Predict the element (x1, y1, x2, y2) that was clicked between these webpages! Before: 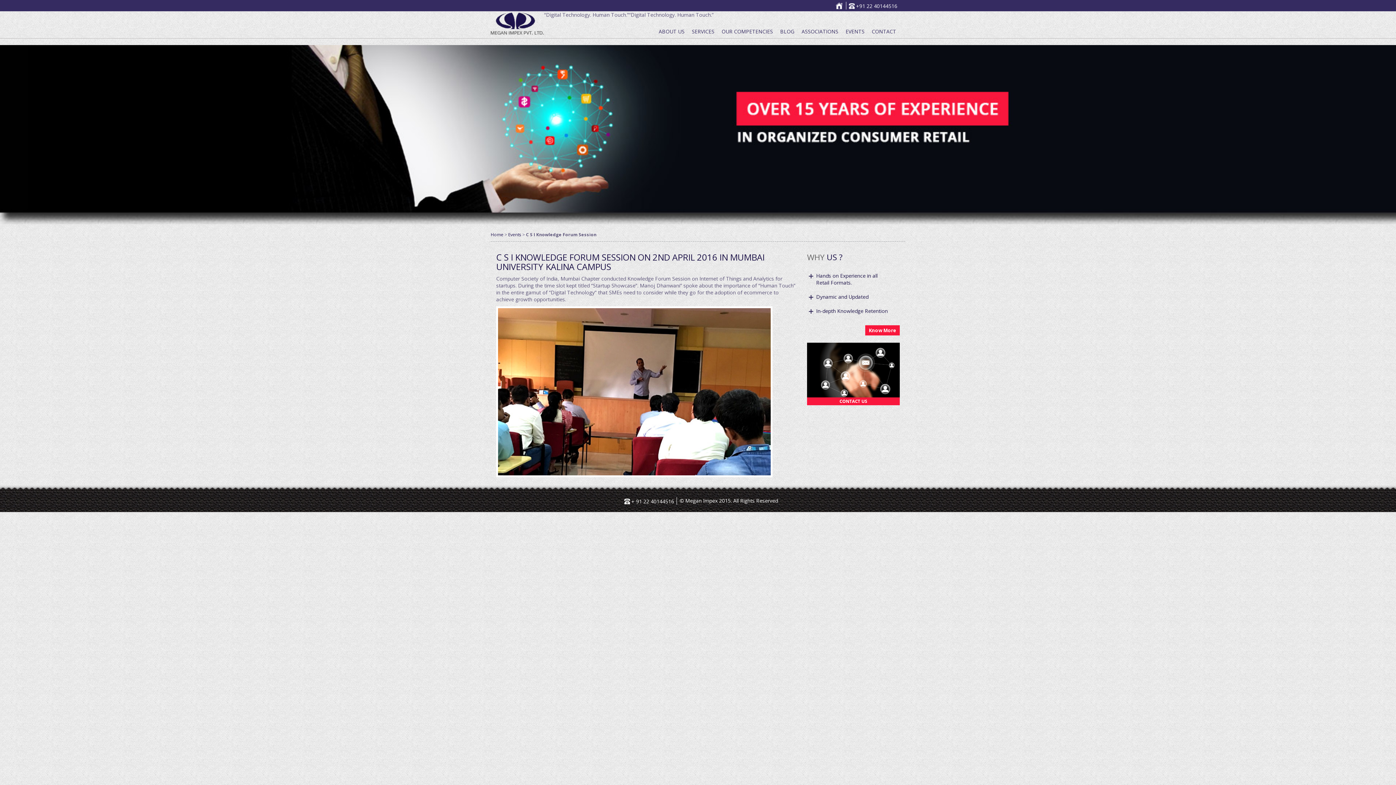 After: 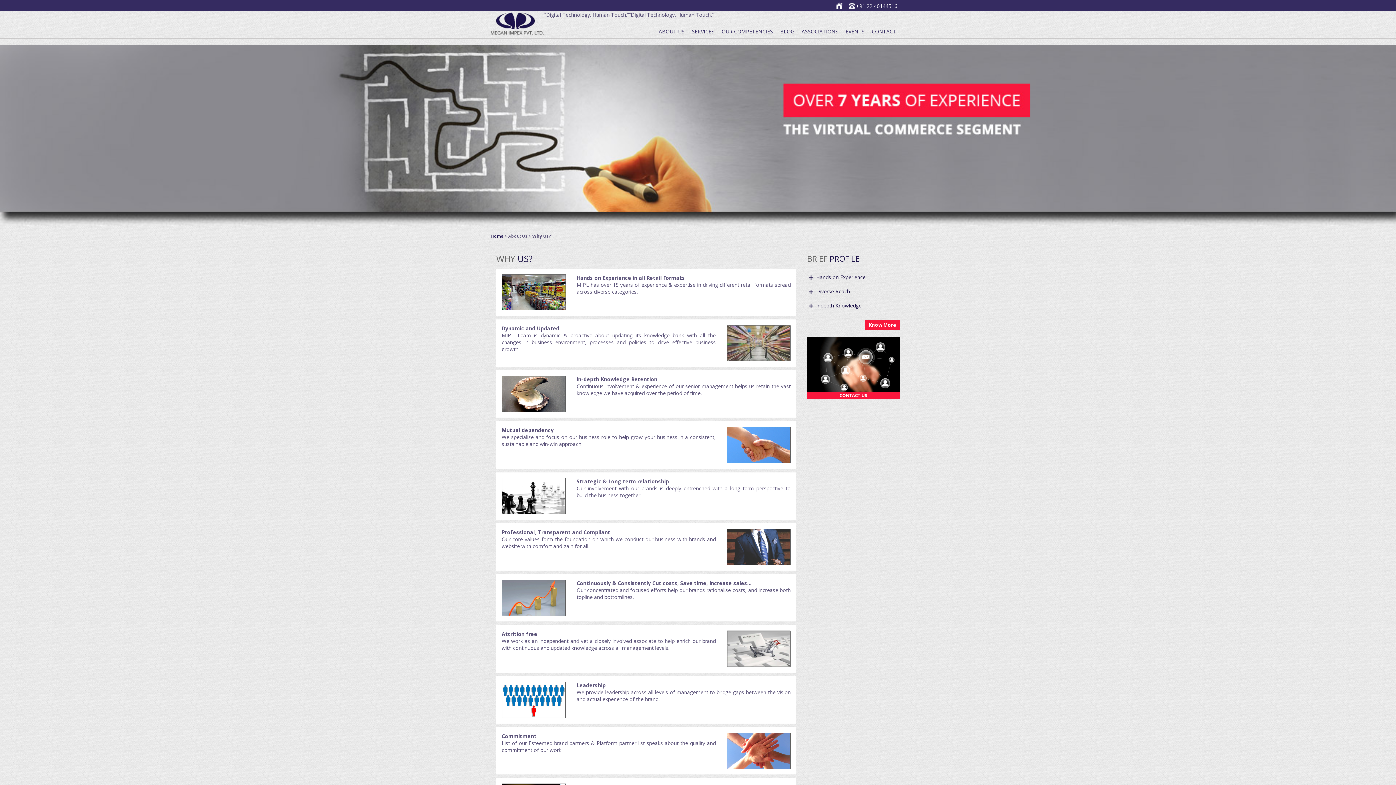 Action: bbox: (807, 268, 900, 289) label: Hands on Experience in all Retail Formats.